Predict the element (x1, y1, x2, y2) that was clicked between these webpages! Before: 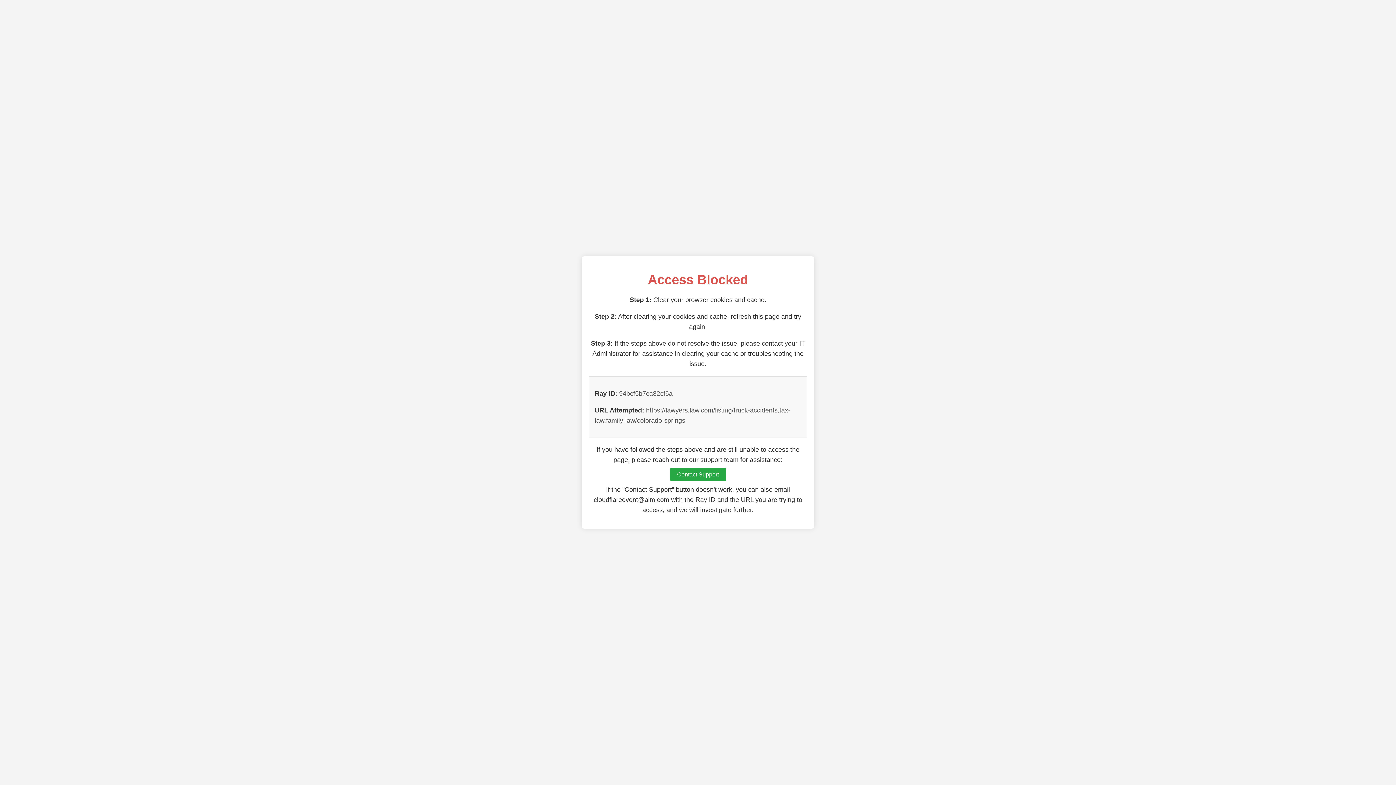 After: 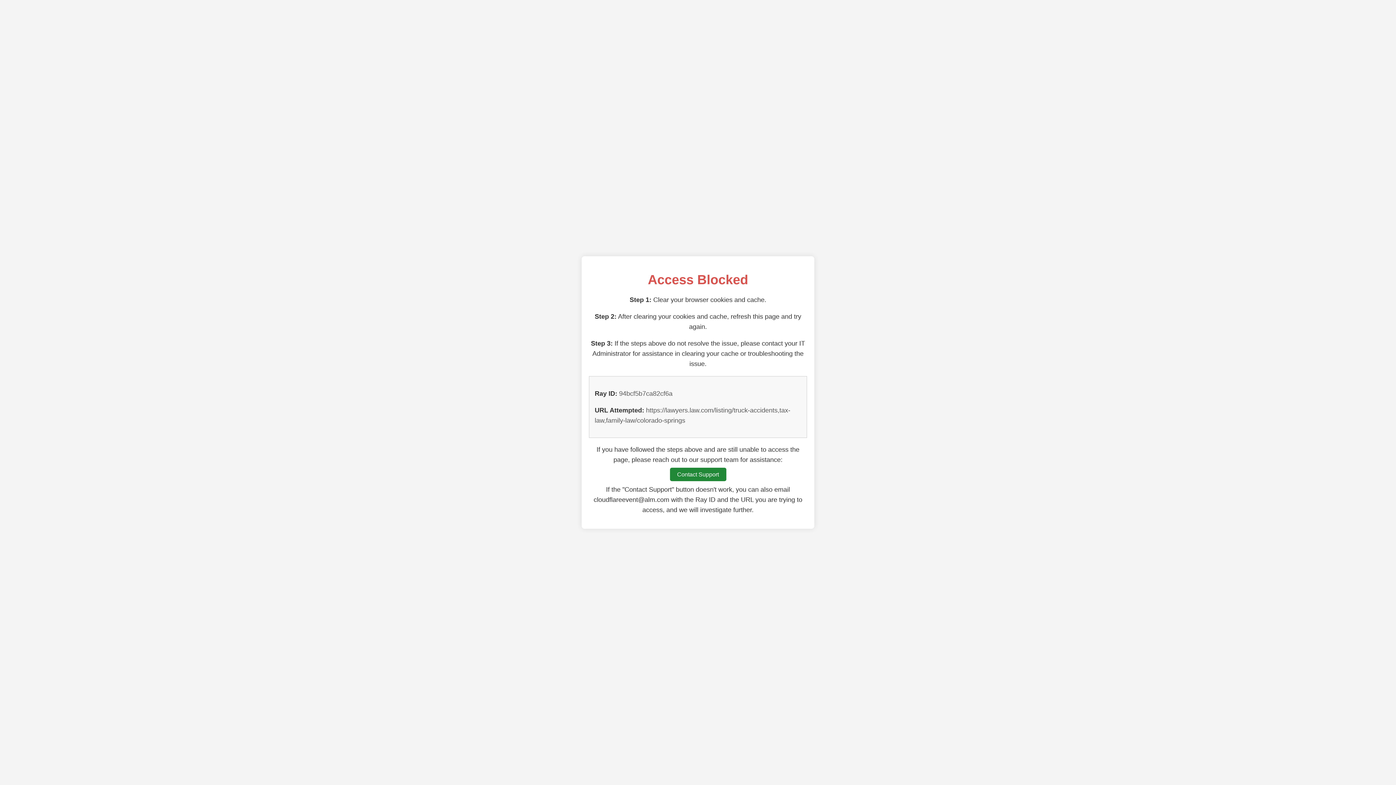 Action: label: Contact Support bbox: (670, 468, 726, 481)